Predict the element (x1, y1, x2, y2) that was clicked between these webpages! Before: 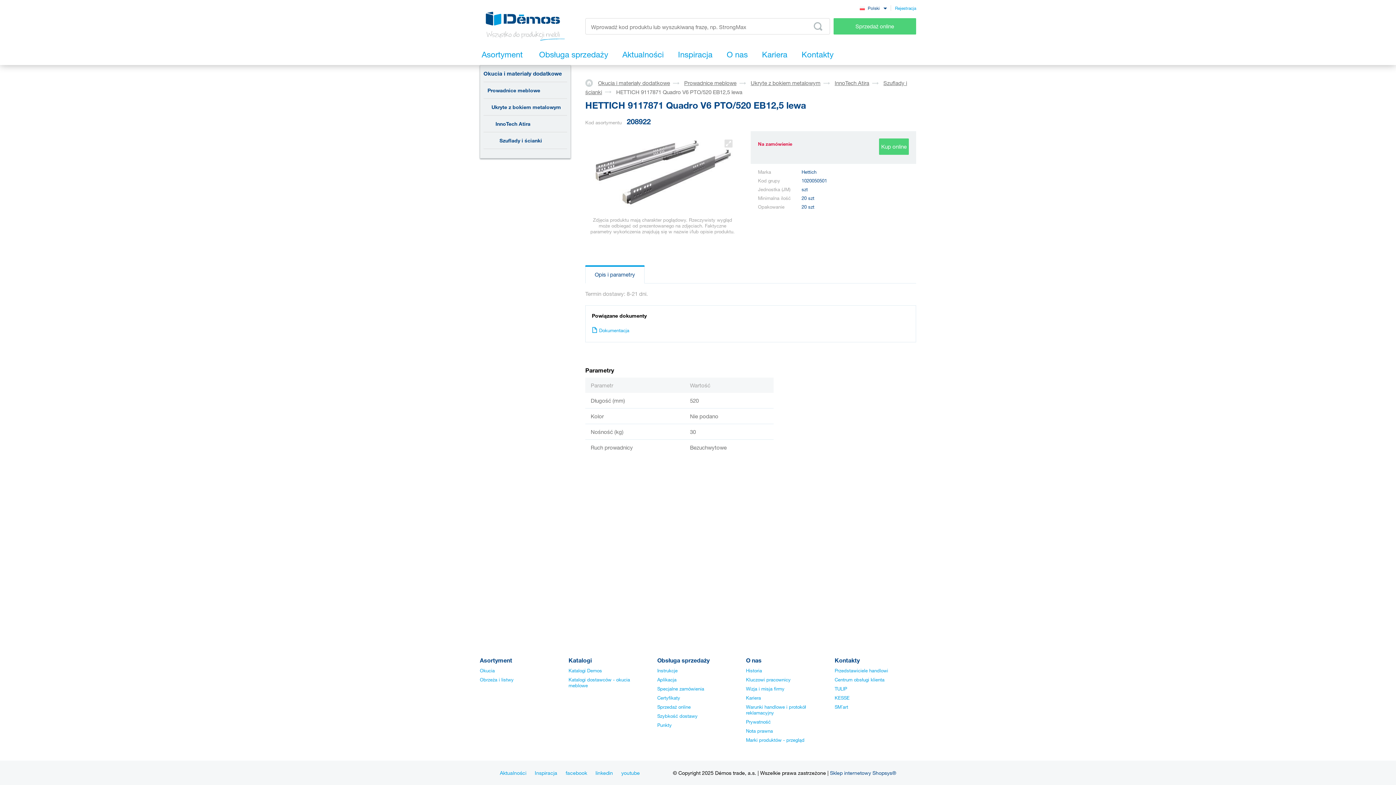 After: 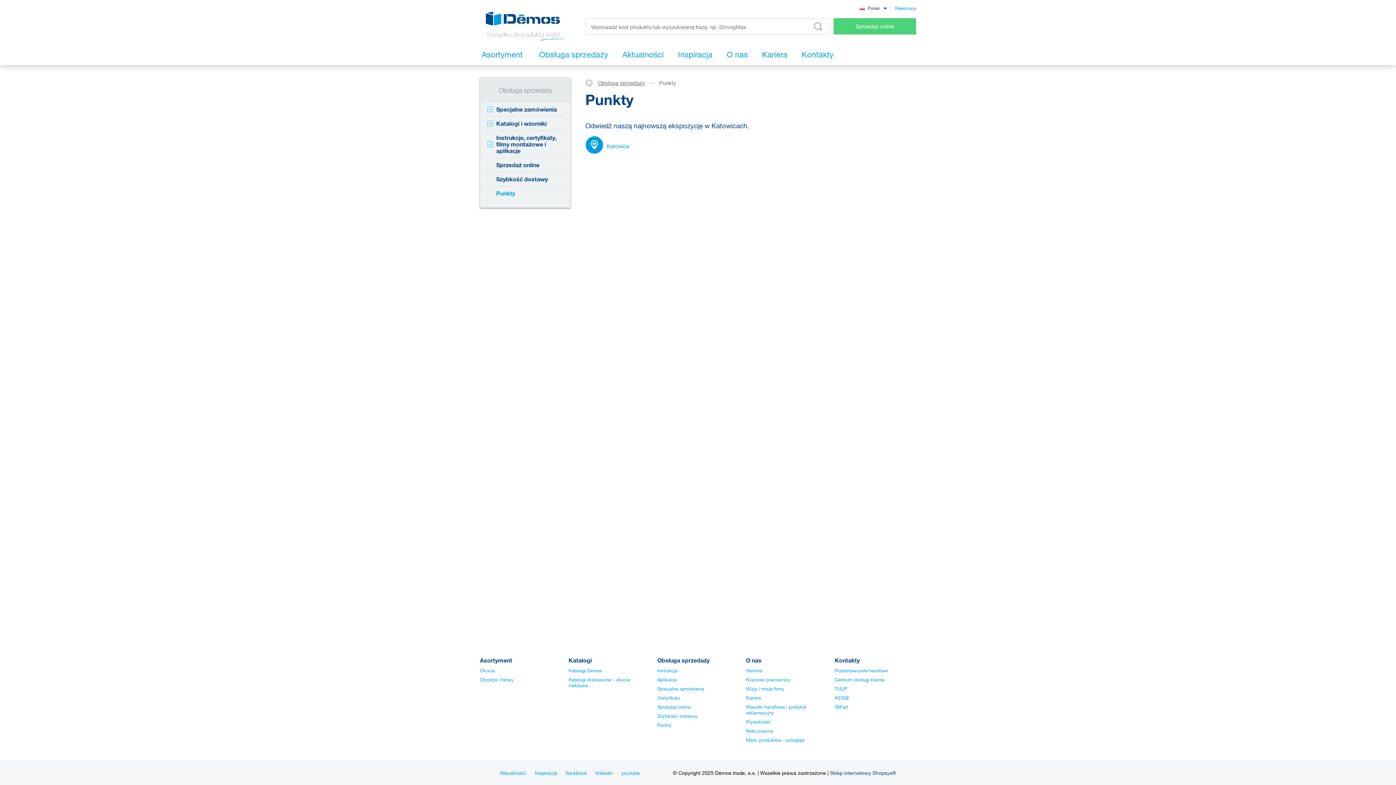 Action: label: Punkty bbox: (657, 722, 672, 728)